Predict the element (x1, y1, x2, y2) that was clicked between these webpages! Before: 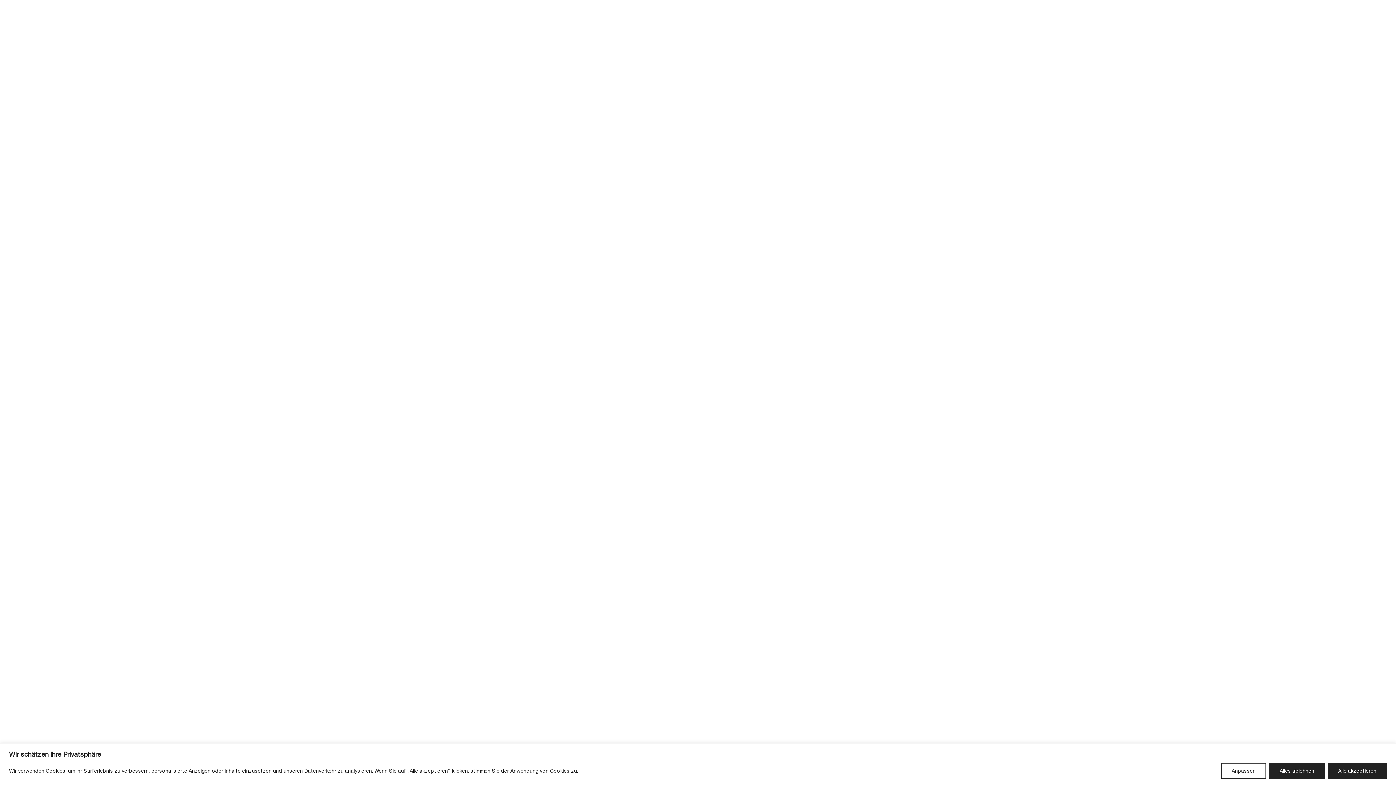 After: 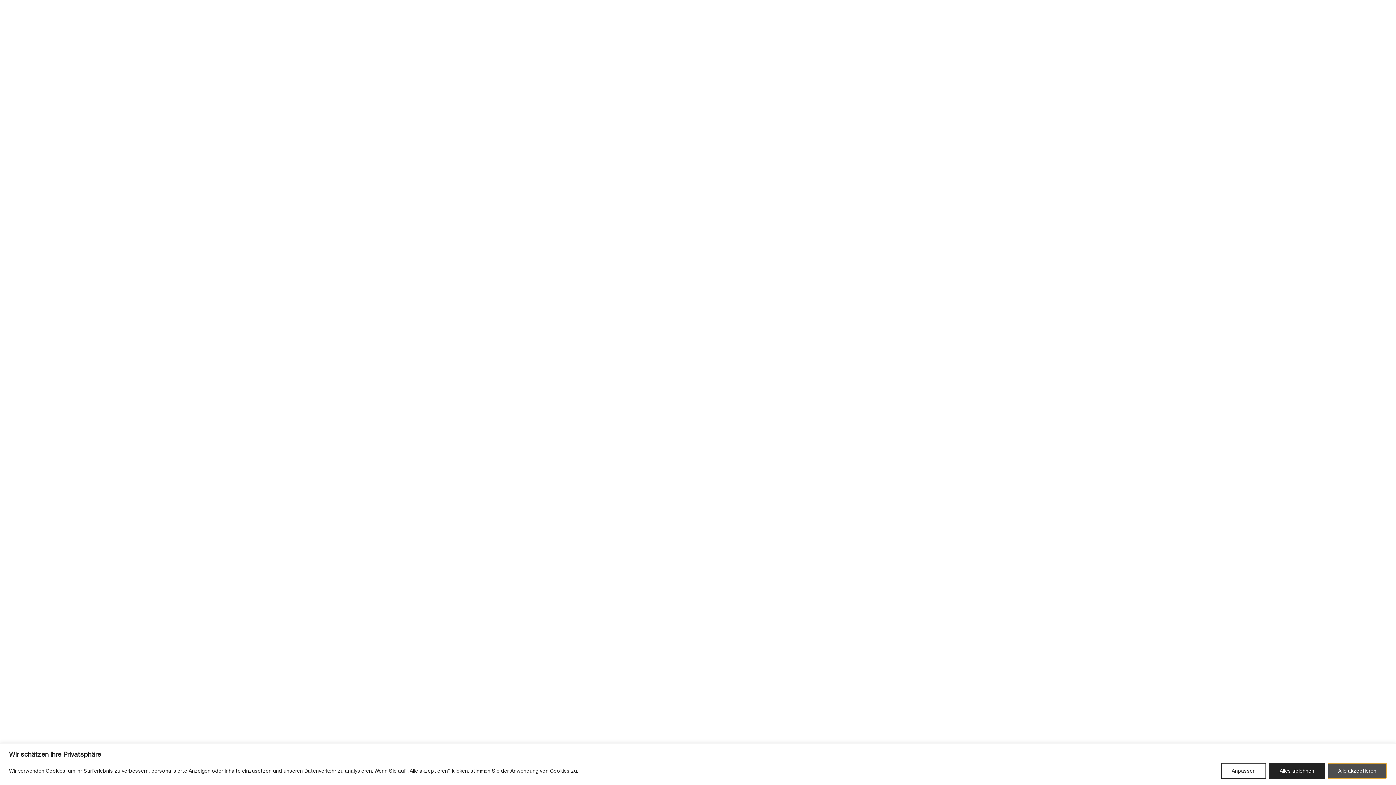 Action: bbox: (1328, 763, 1387, 779) label: Alle akzeptieren